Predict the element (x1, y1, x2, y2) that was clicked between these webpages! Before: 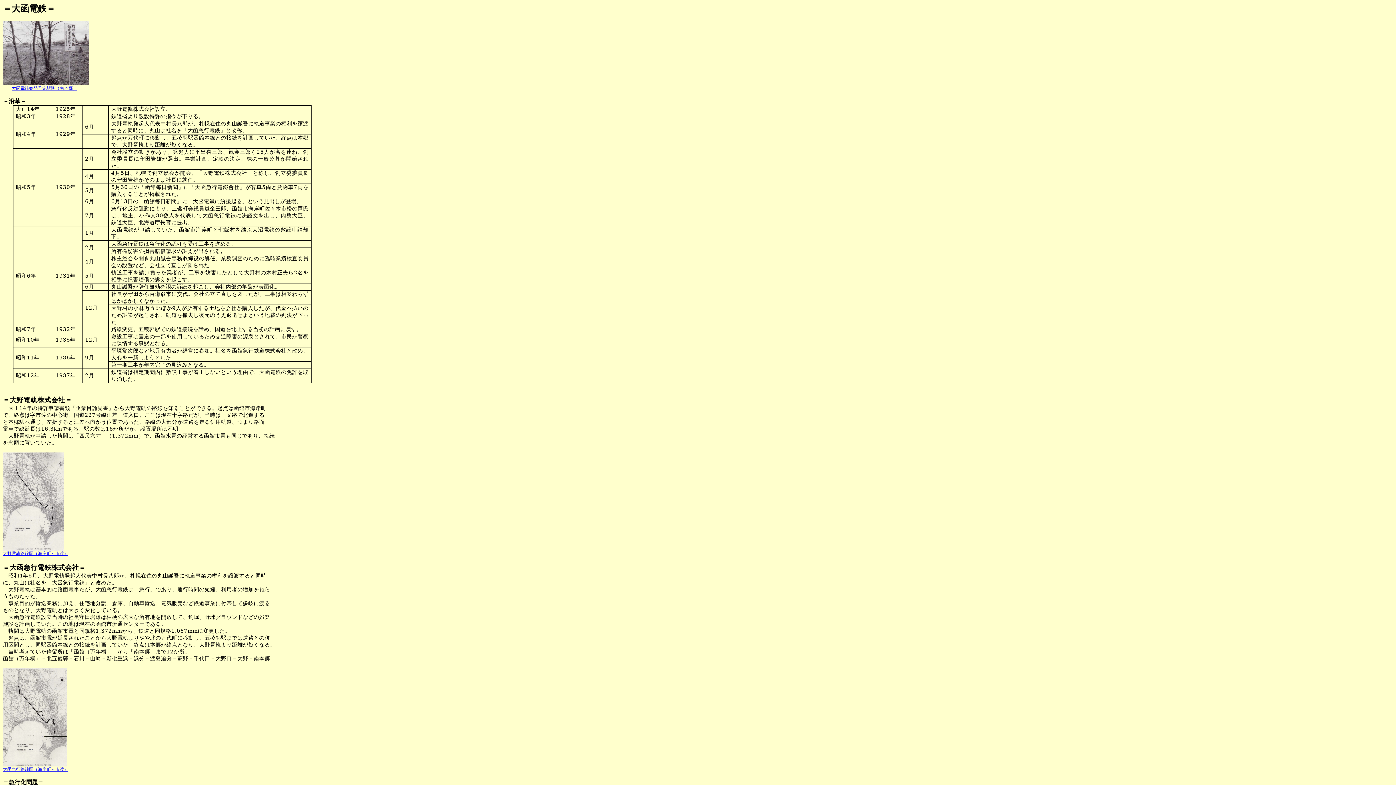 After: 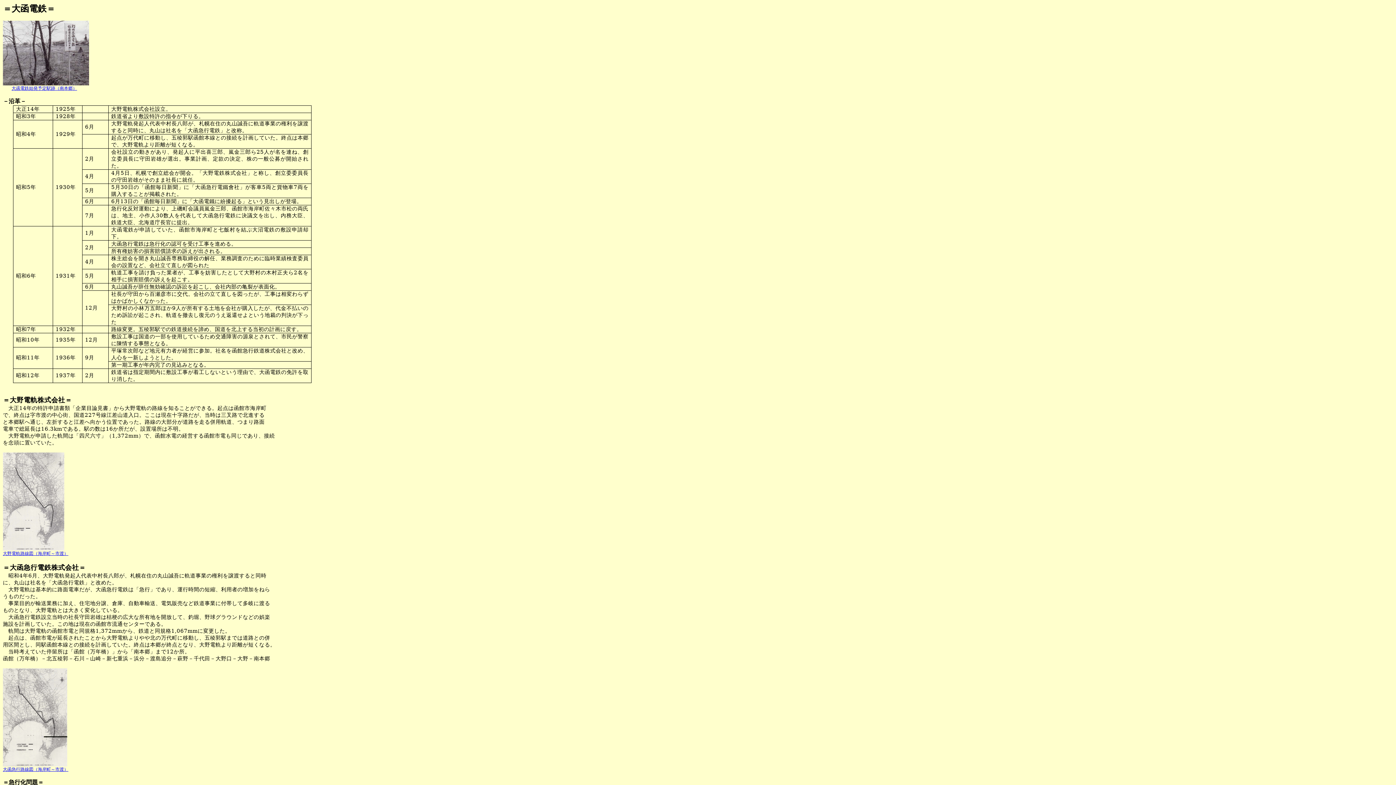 Action: bbox: (2, 551, 68, 556) label: 大野電軌路線図（海岸町～市渡）